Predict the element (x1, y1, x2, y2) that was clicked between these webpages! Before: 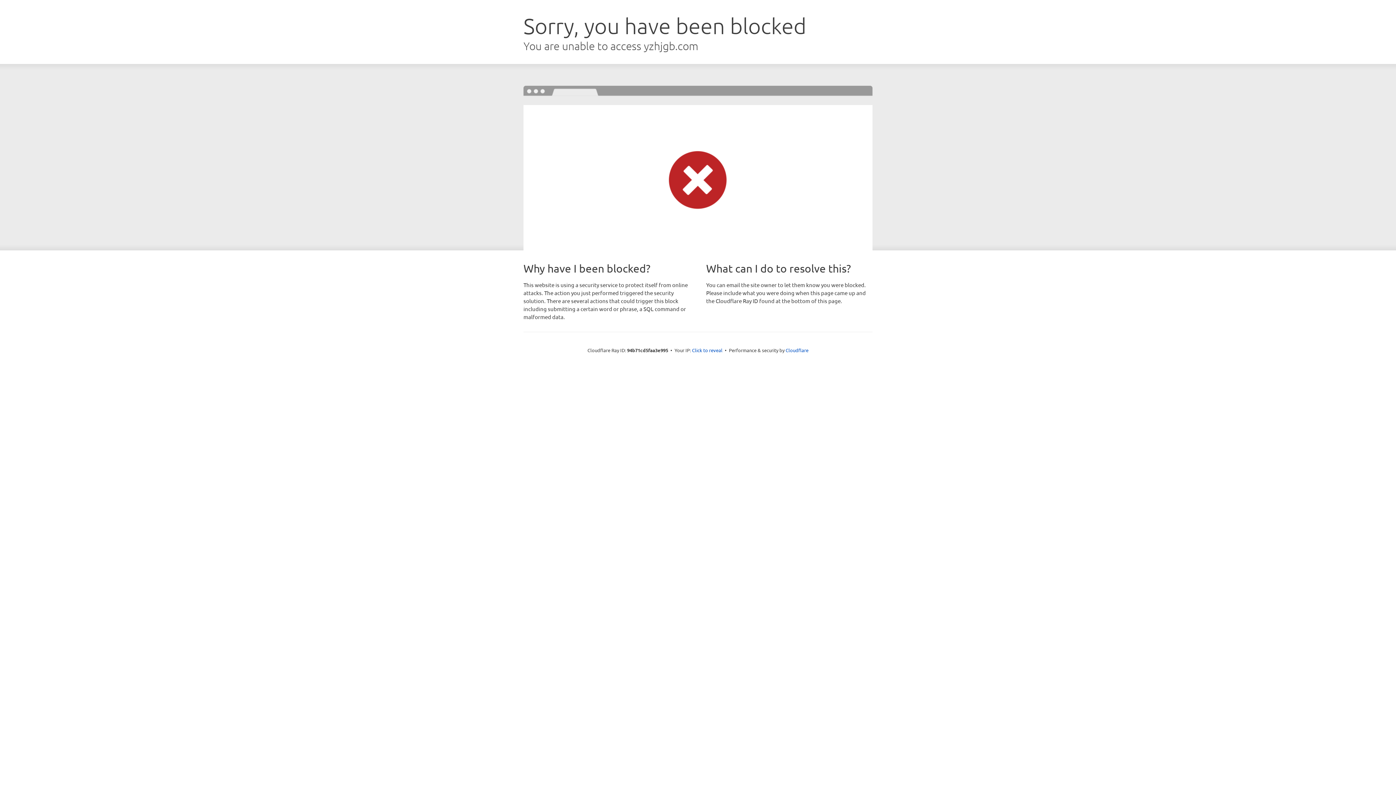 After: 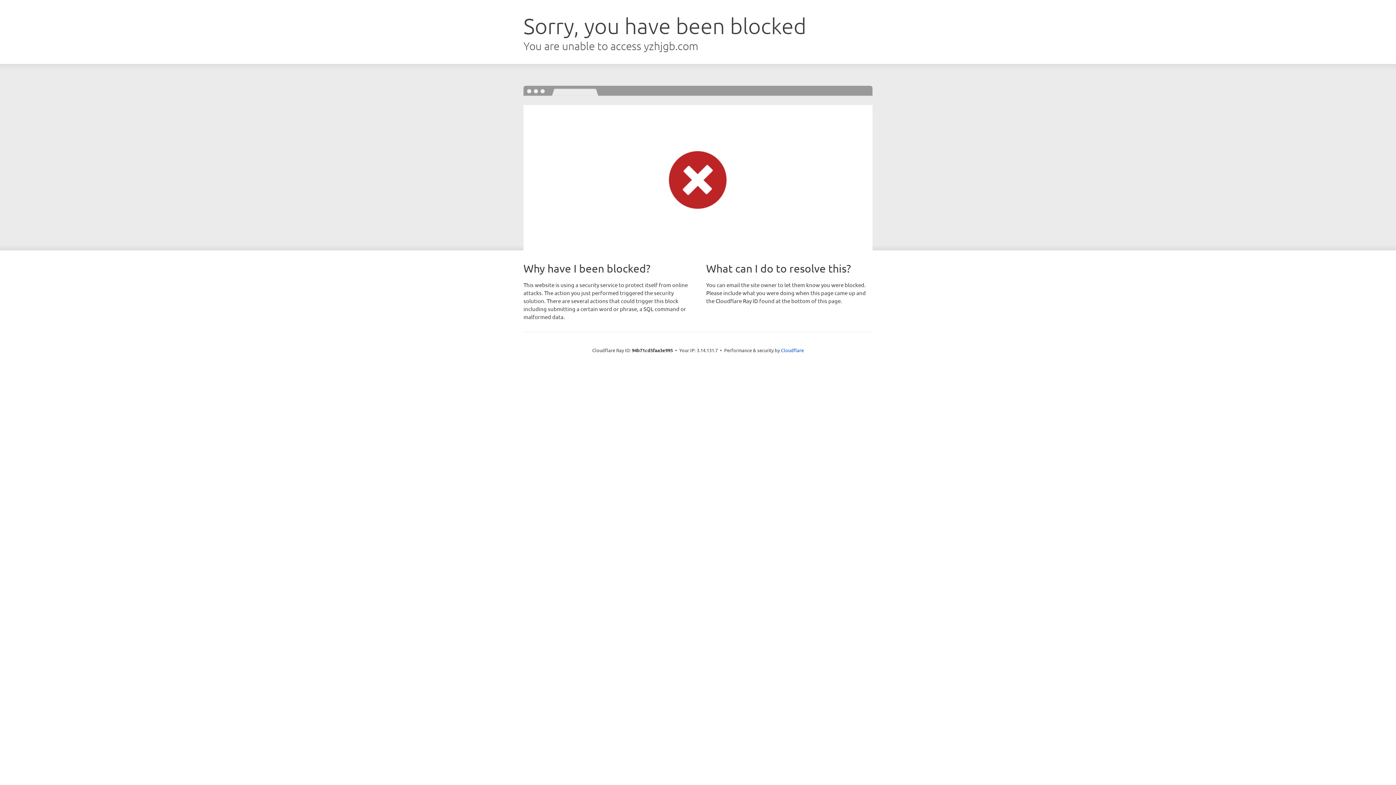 Action: label: Click to reveal bbox: (692, 346, 722, 353)